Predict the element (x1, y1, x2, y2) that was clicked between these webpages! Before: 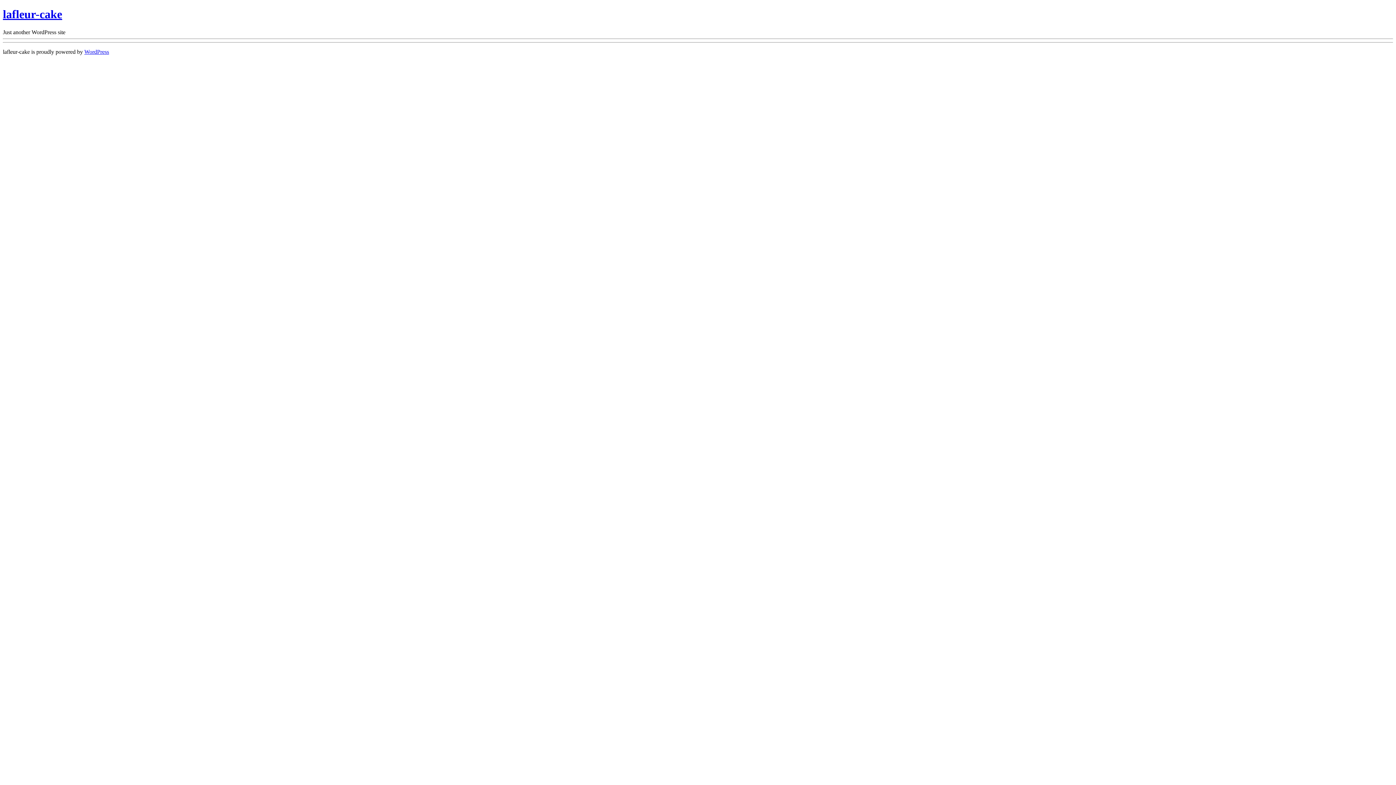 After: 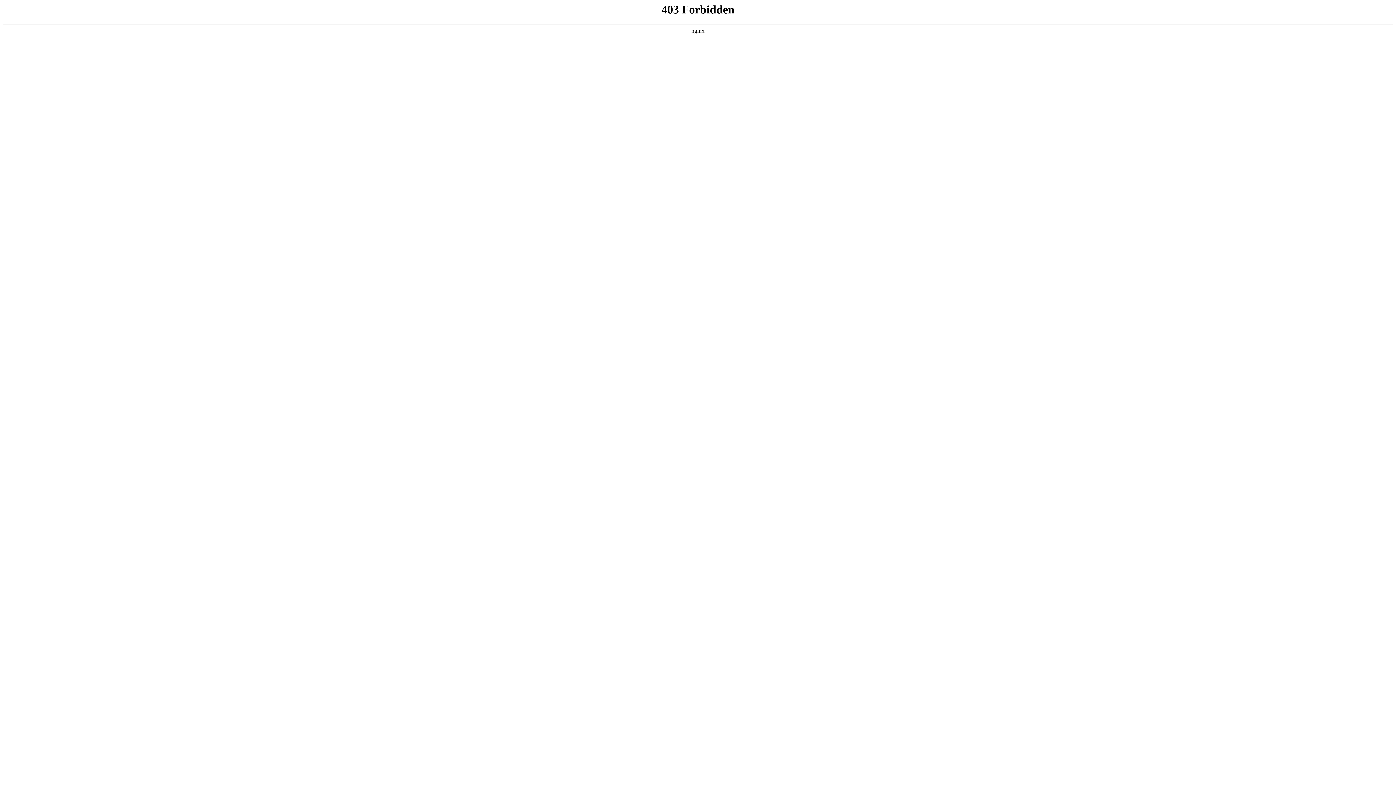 Action: label: WordPress bbox: (84, 48, 109, 54)